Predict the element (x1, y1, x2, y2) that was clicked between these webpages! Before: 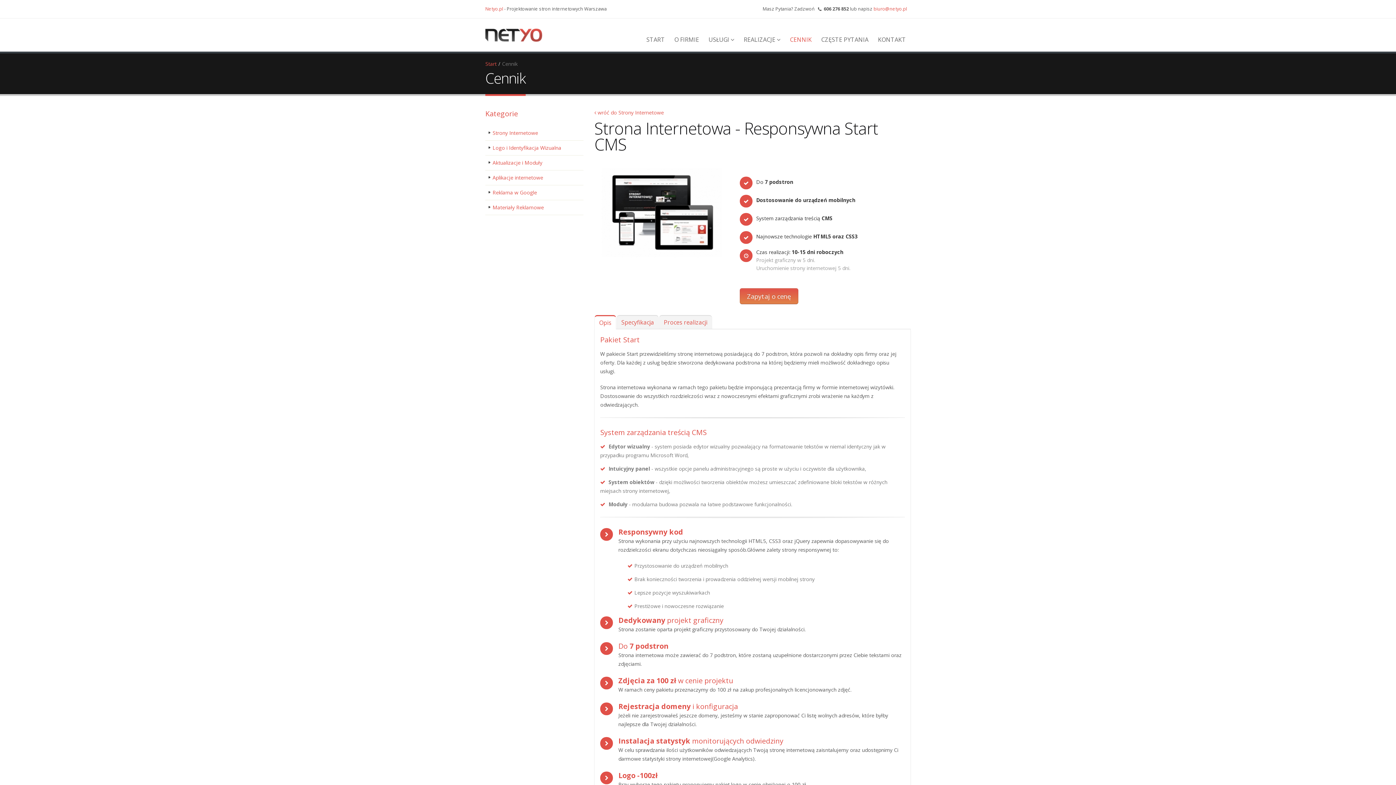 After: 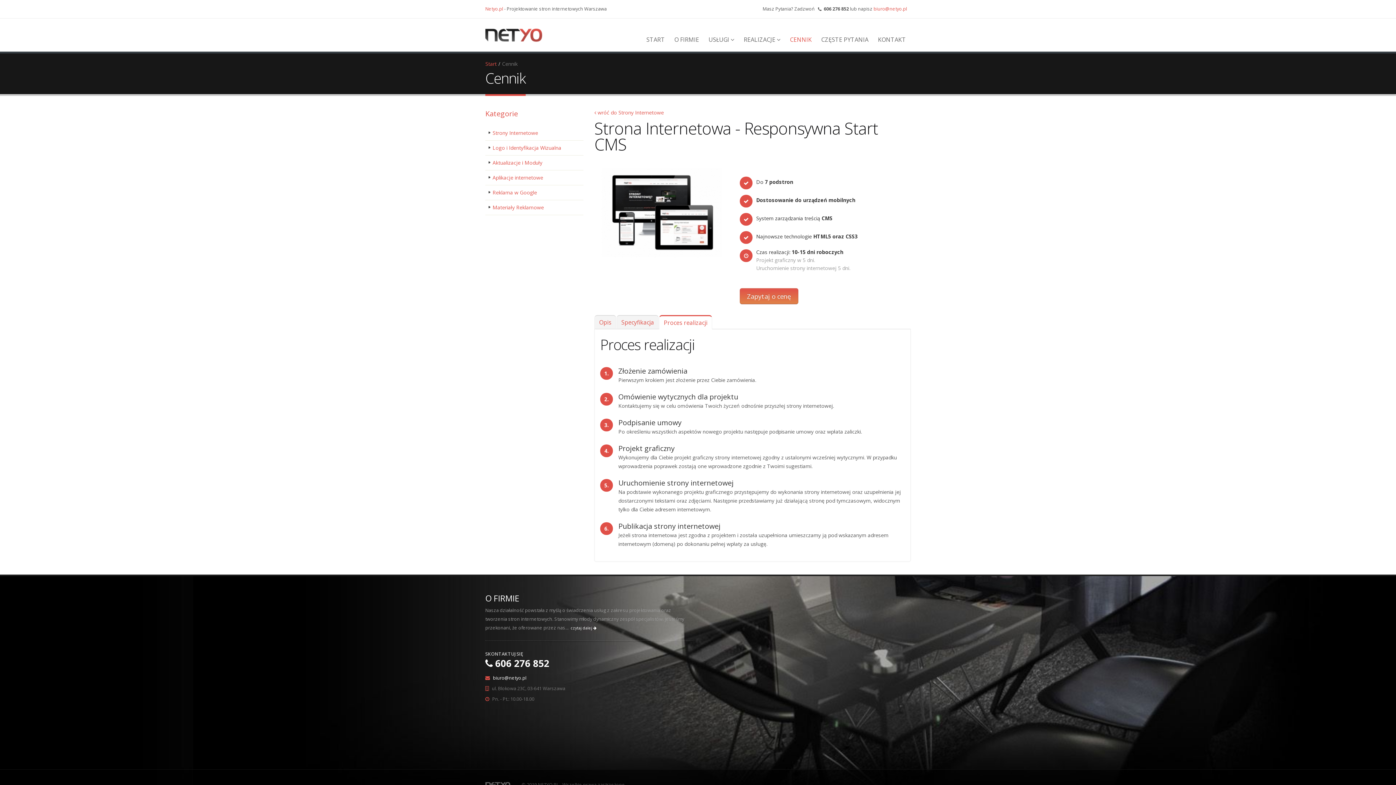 Action: label: Proces realizacji bbox: (659, 315, 712, 329)